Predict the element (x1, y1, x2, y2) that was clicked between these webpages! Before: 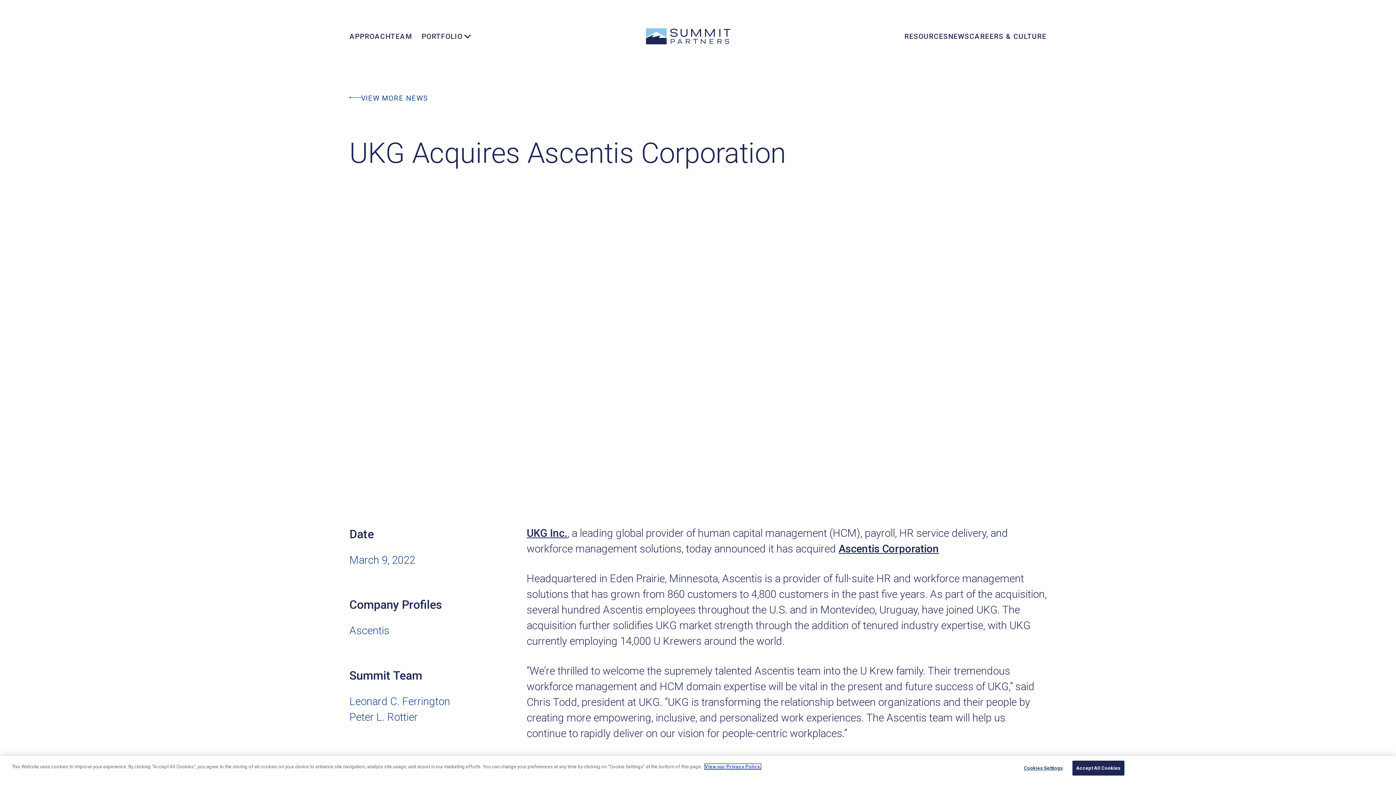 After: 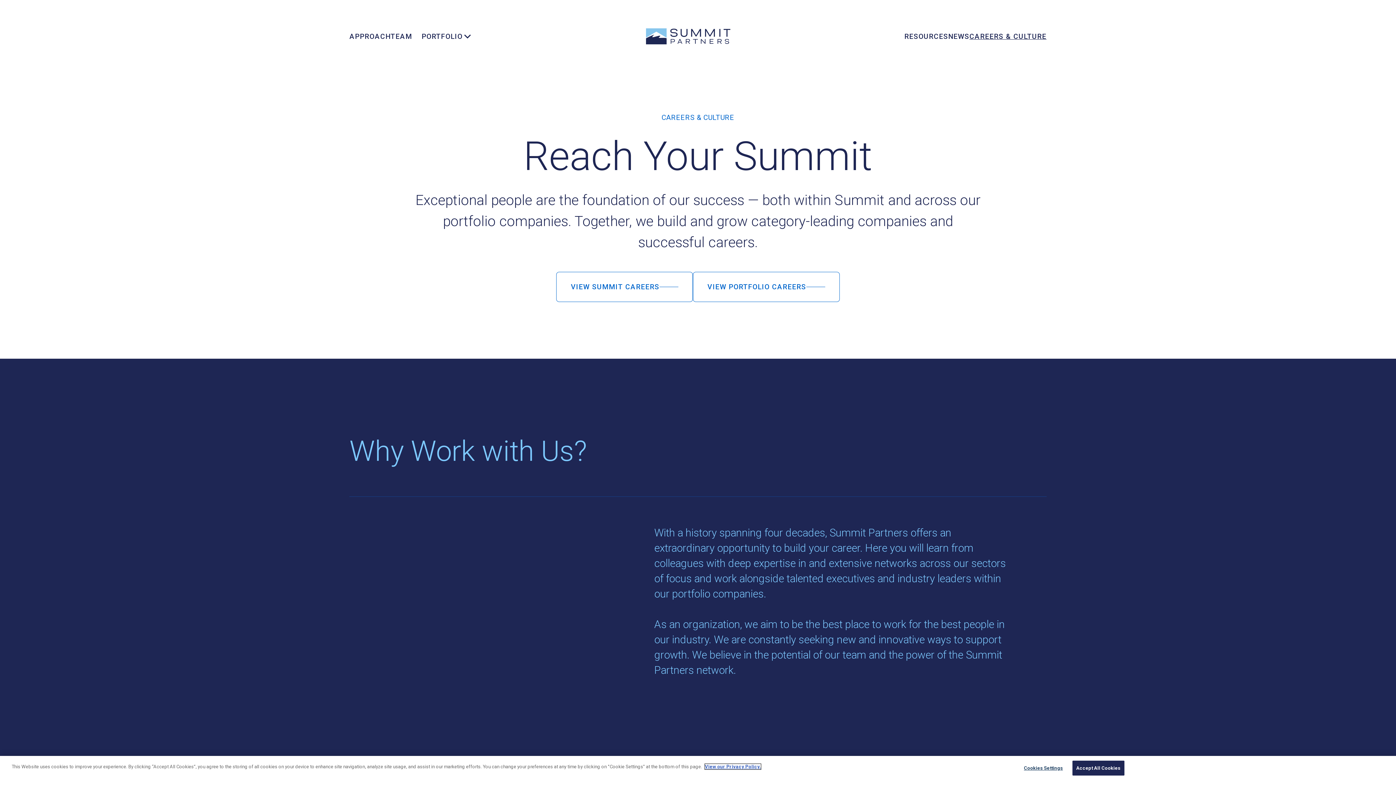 Action: bbox: (969, 31, 1046, 41) label: CAREERS & CULTURE